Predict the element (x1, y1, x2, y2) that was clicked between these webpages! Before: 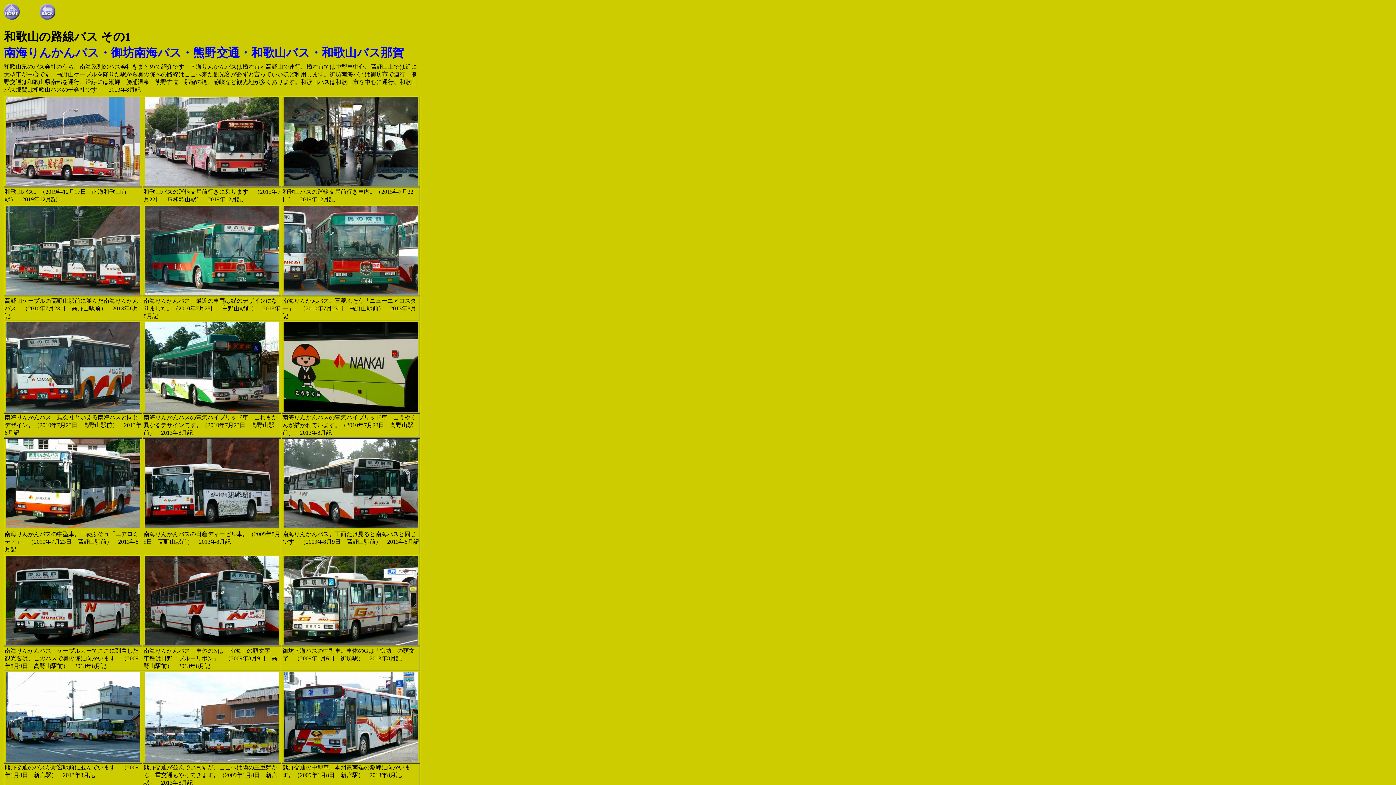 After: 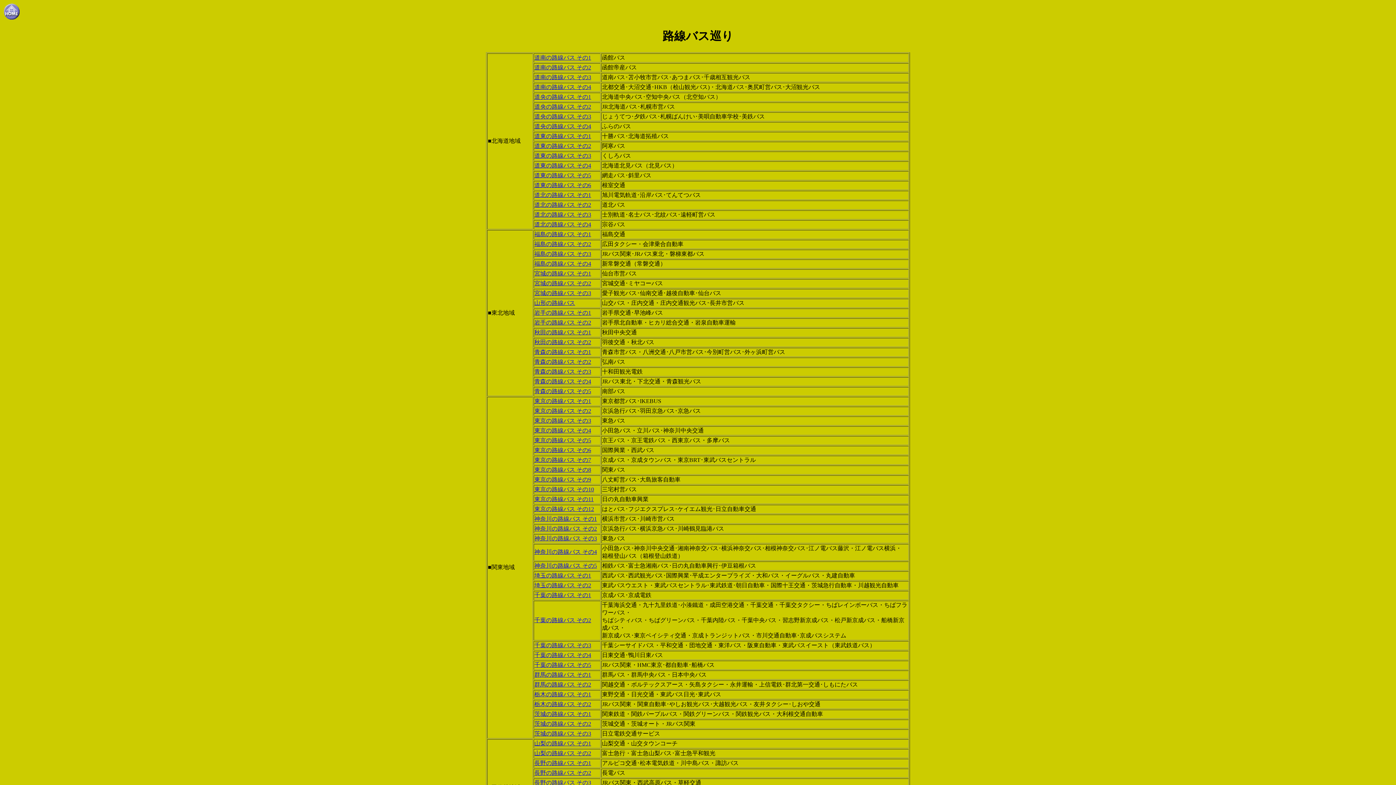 Action: bbox: (38, 15, 56, 21)